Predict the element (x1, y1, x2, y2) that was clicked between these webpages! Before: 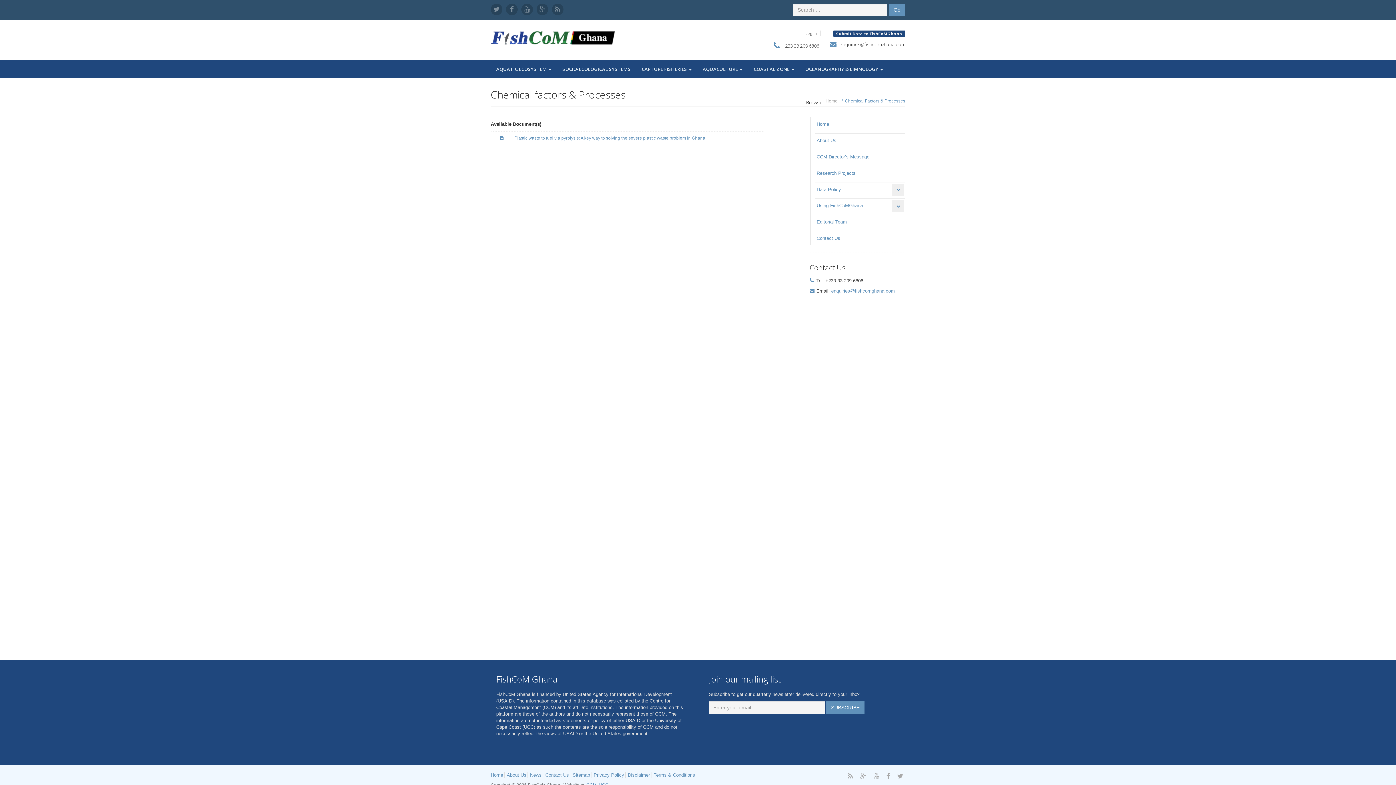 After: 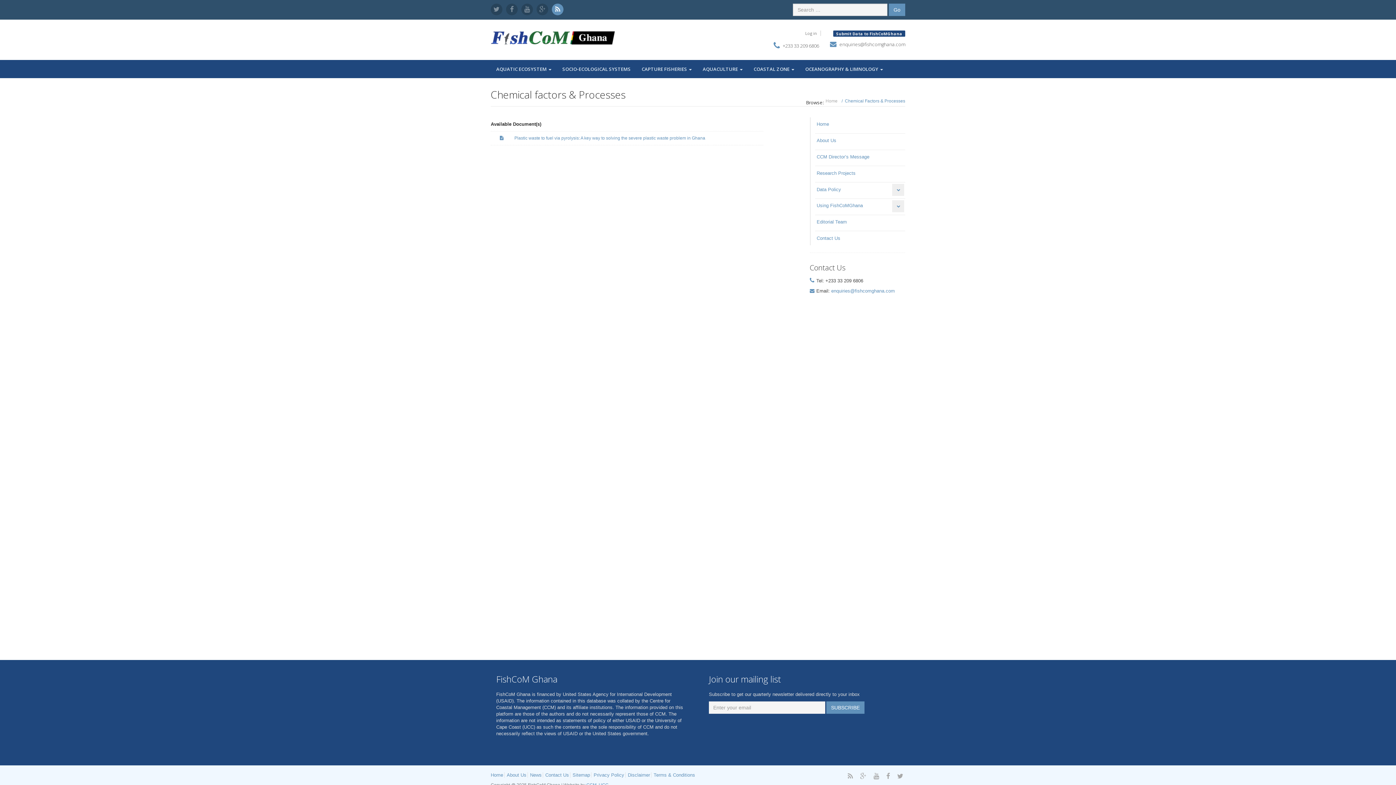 Action: bbox: (552, 3, 563, 15)